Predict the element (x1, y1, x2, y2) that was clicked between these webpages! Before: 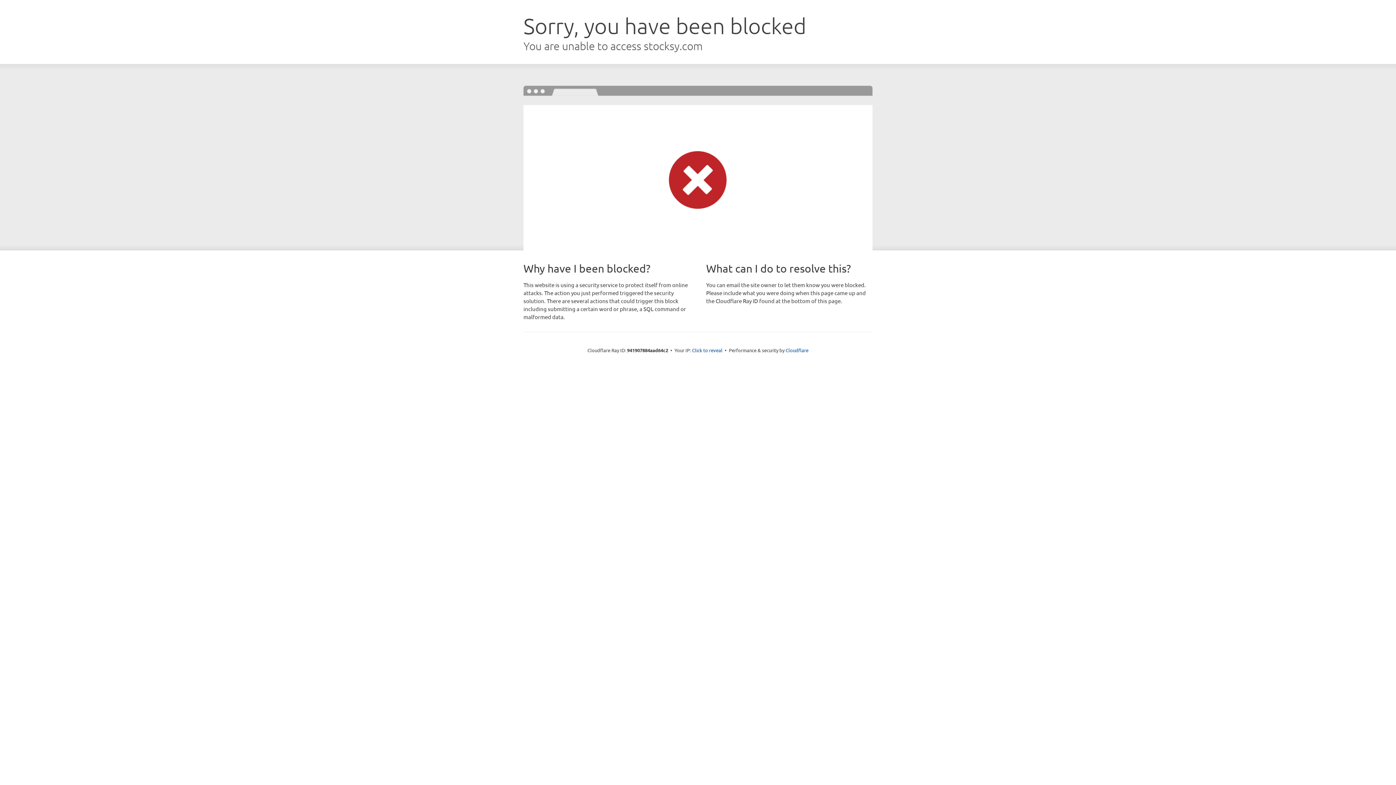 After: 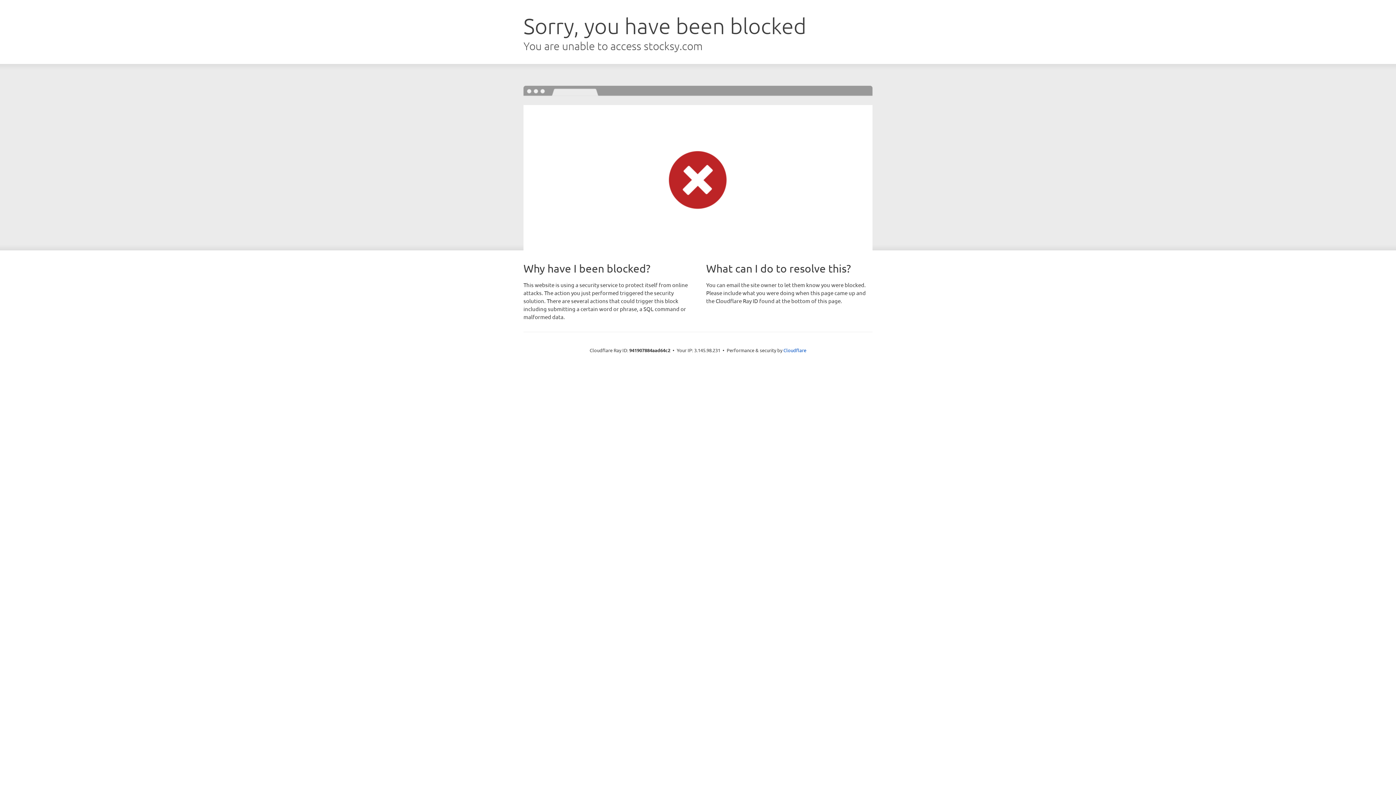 Action: bbox: (692, 346, 722, 353) label: Click to reveal